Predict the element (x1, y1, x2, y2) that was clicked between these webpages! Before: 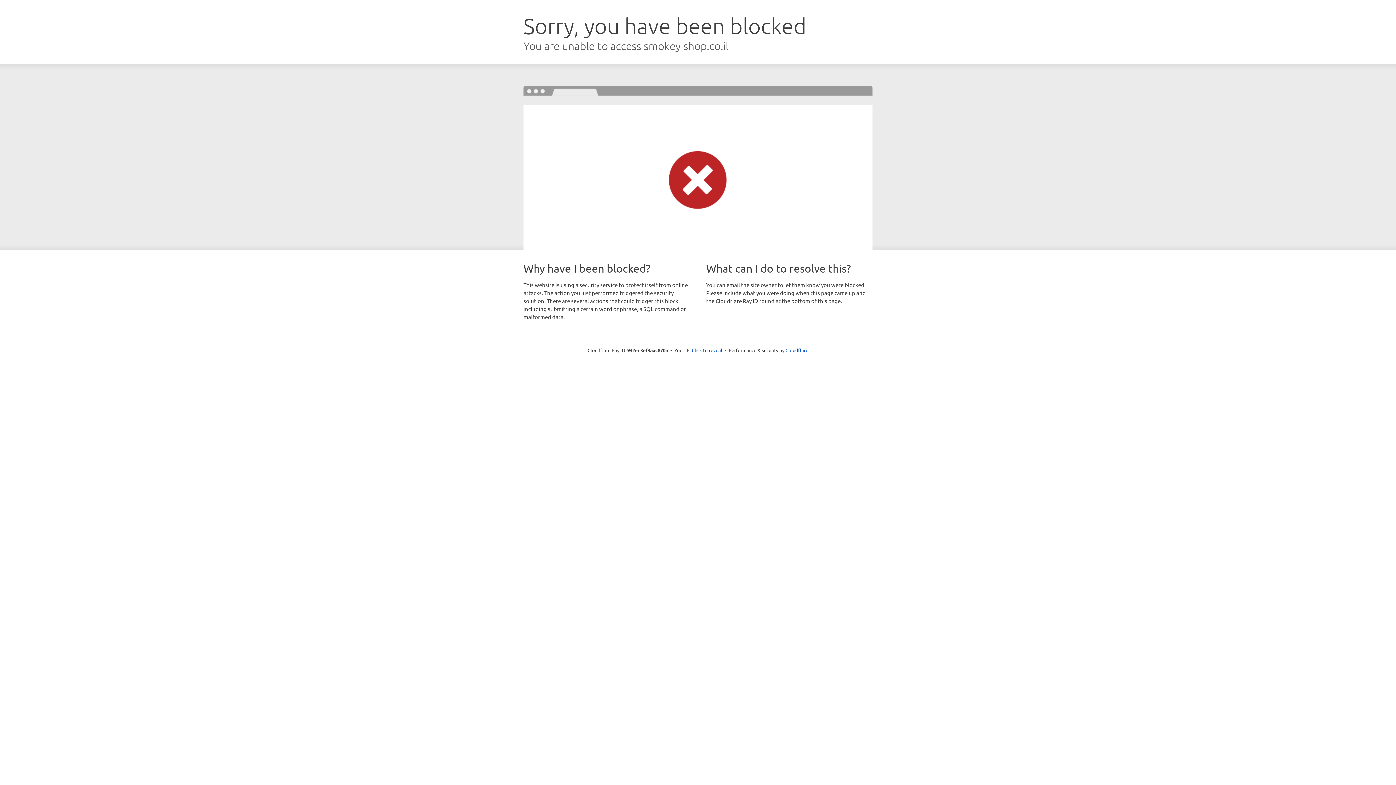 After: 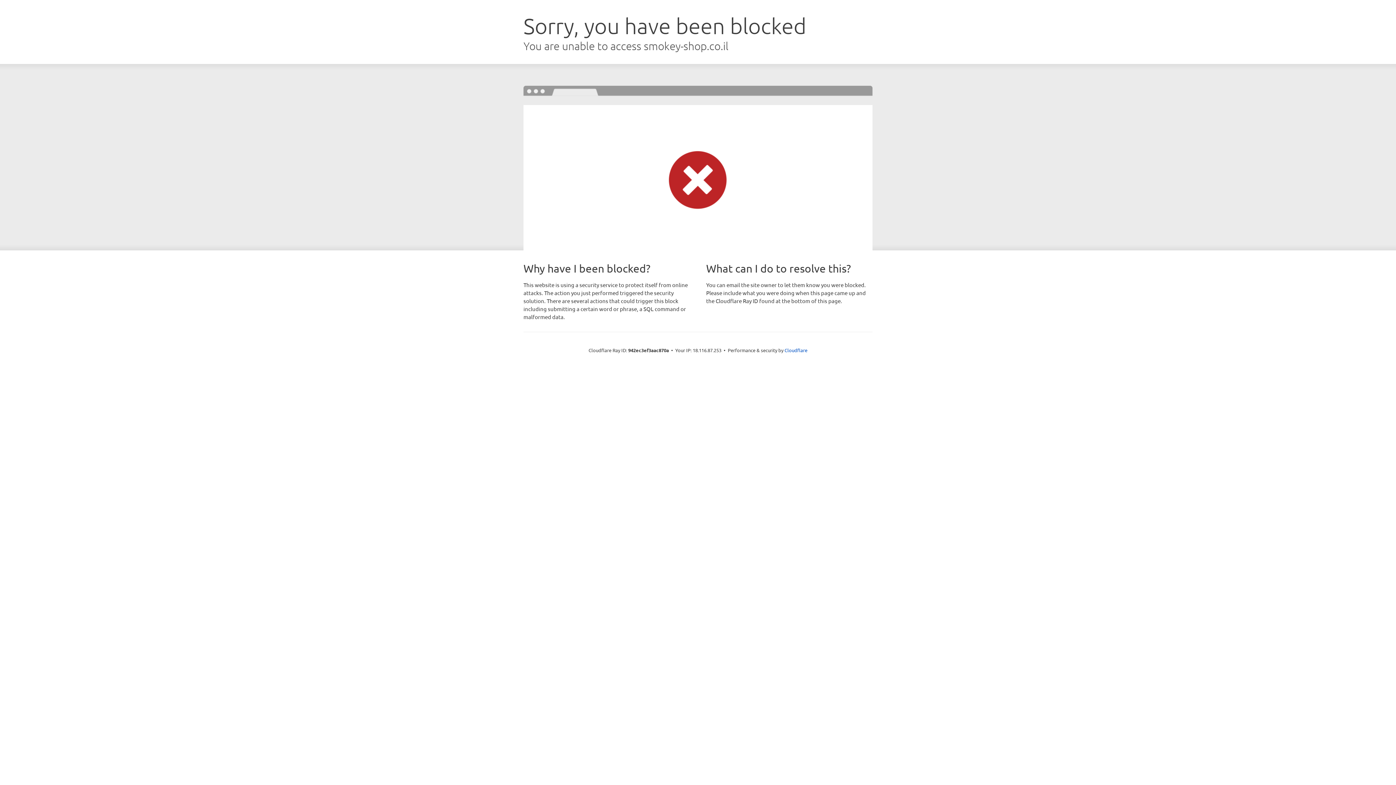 Action: bbox: (692, 346, 722, 353) label: Click to reveal